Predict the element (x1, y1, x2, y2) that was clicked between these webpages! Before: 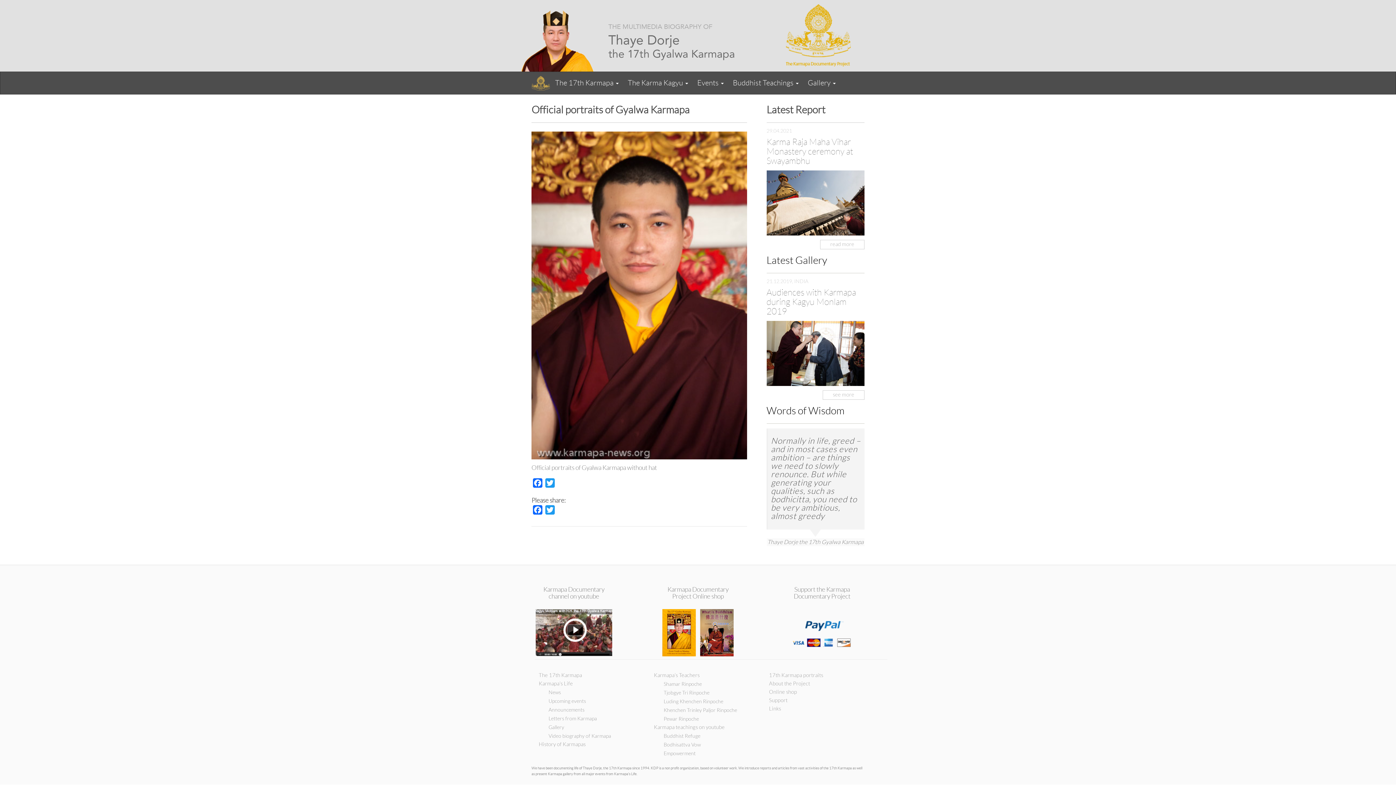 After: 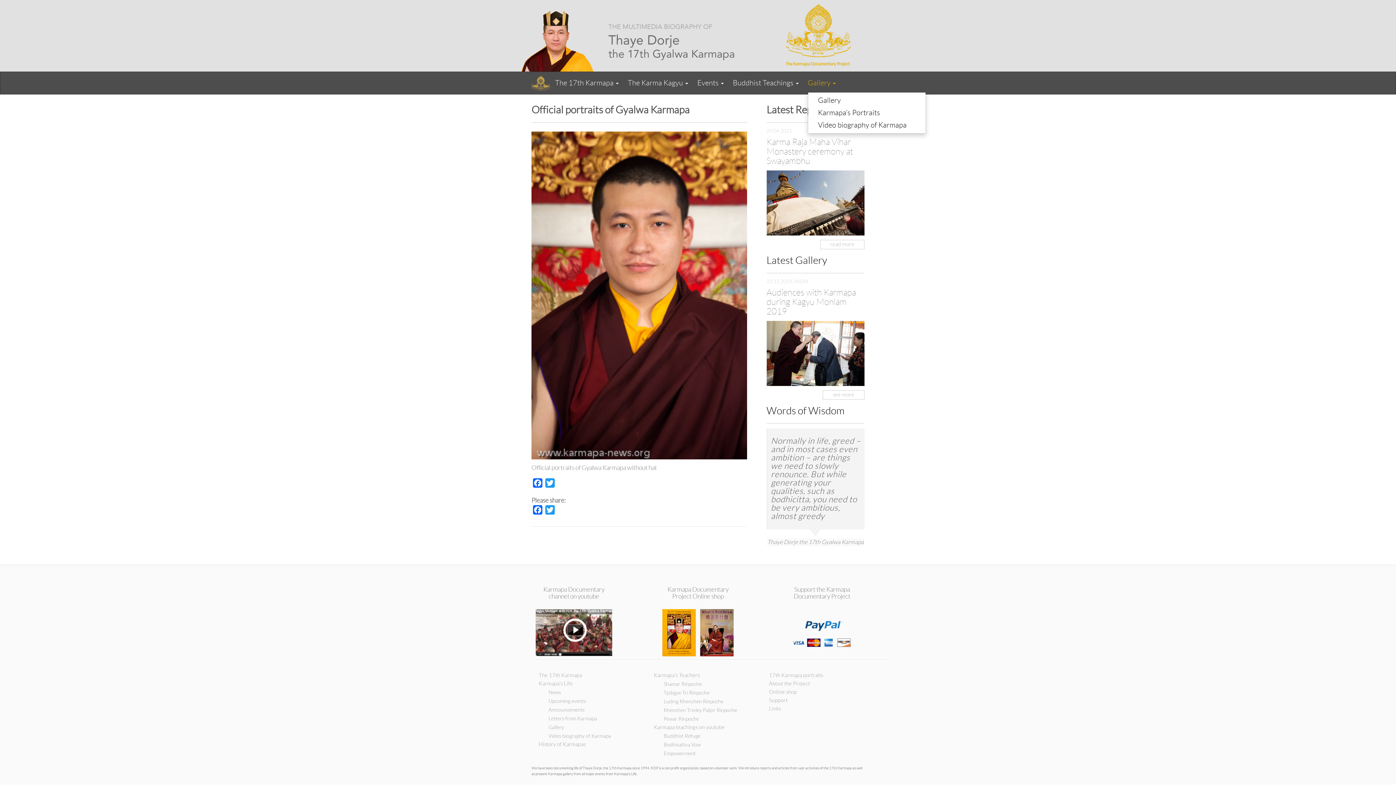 Action: label: Gallery  bbox: (808, 74, 845, 92)